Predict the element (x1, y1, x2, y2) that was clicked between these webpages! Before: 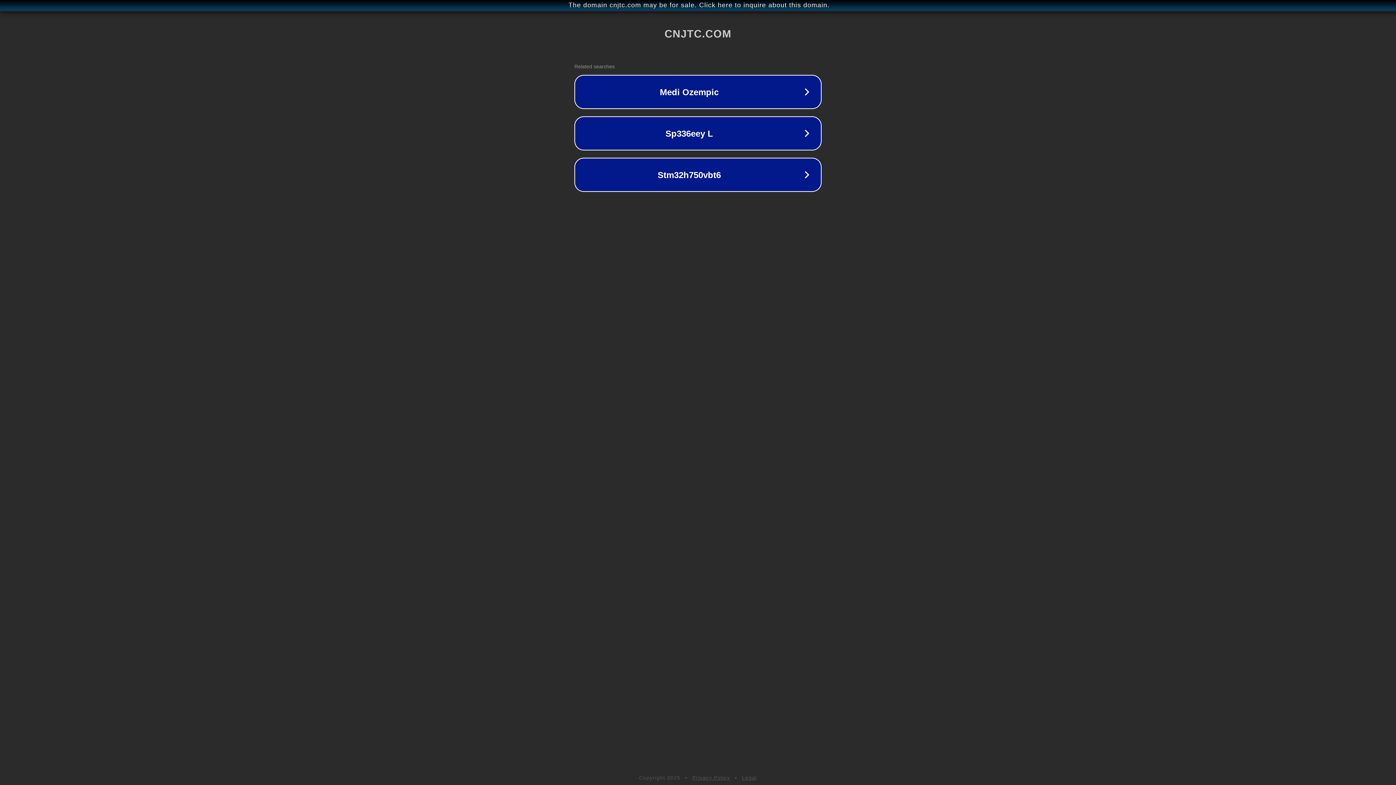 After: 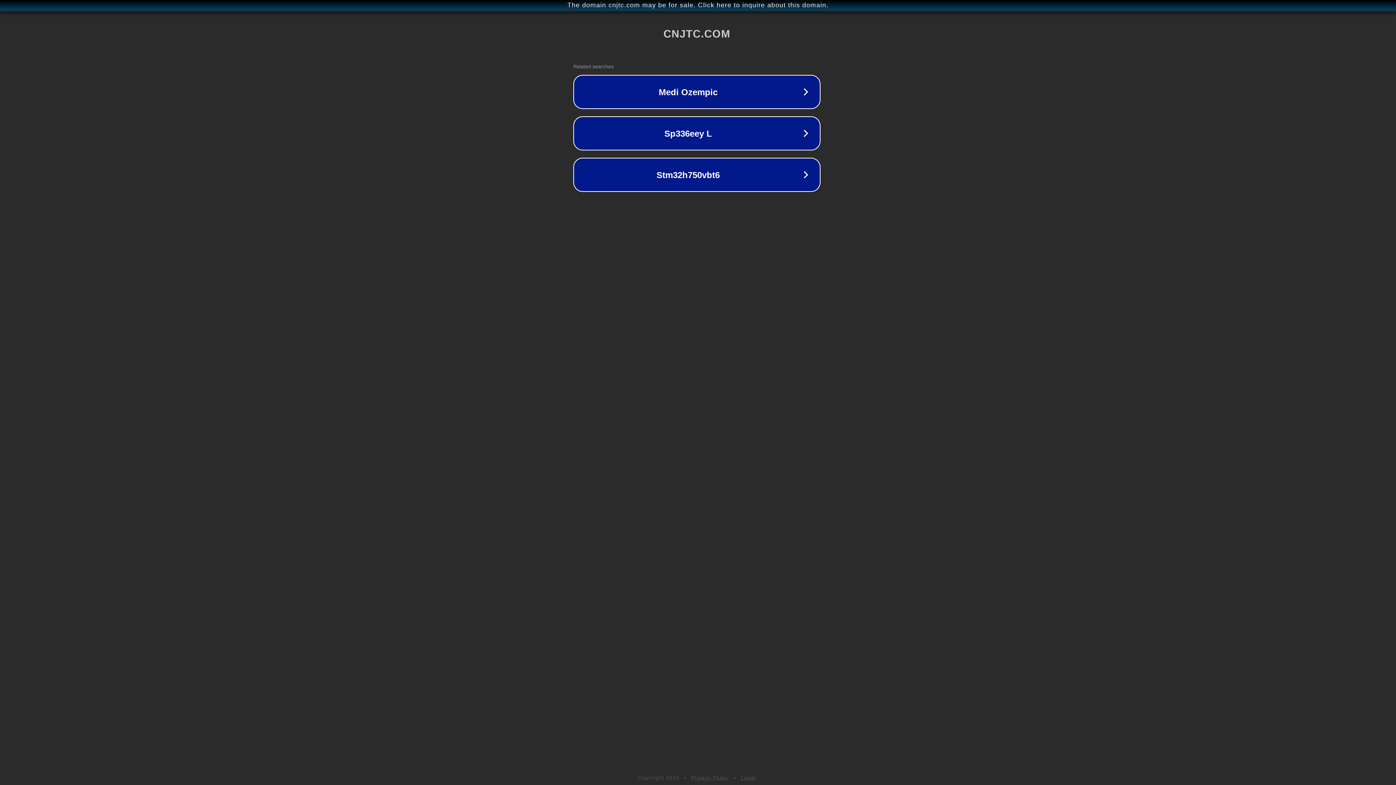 Action: label: The domain cnjtc.com may be for sale. Click here to inquire about this domain. bbox: (1, 1, 1397, 9)